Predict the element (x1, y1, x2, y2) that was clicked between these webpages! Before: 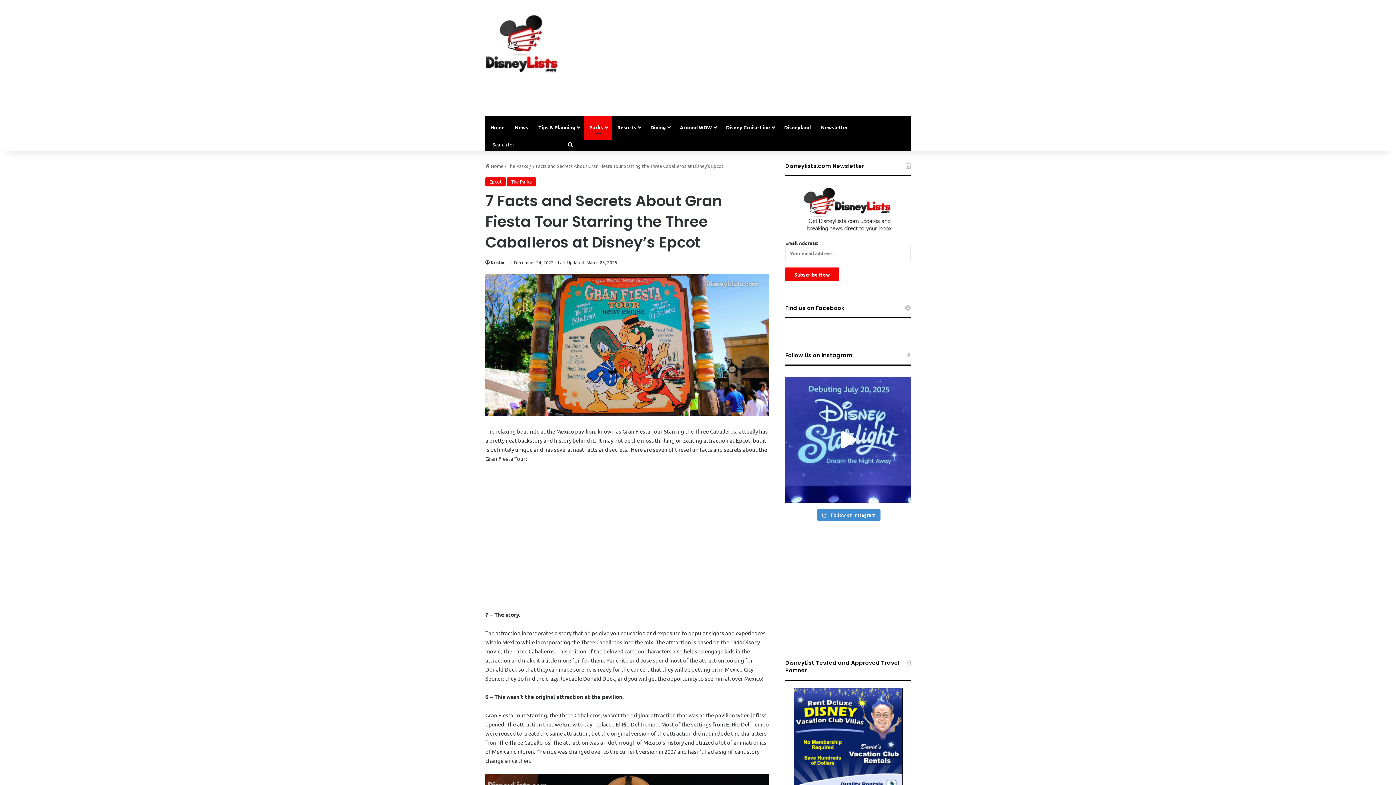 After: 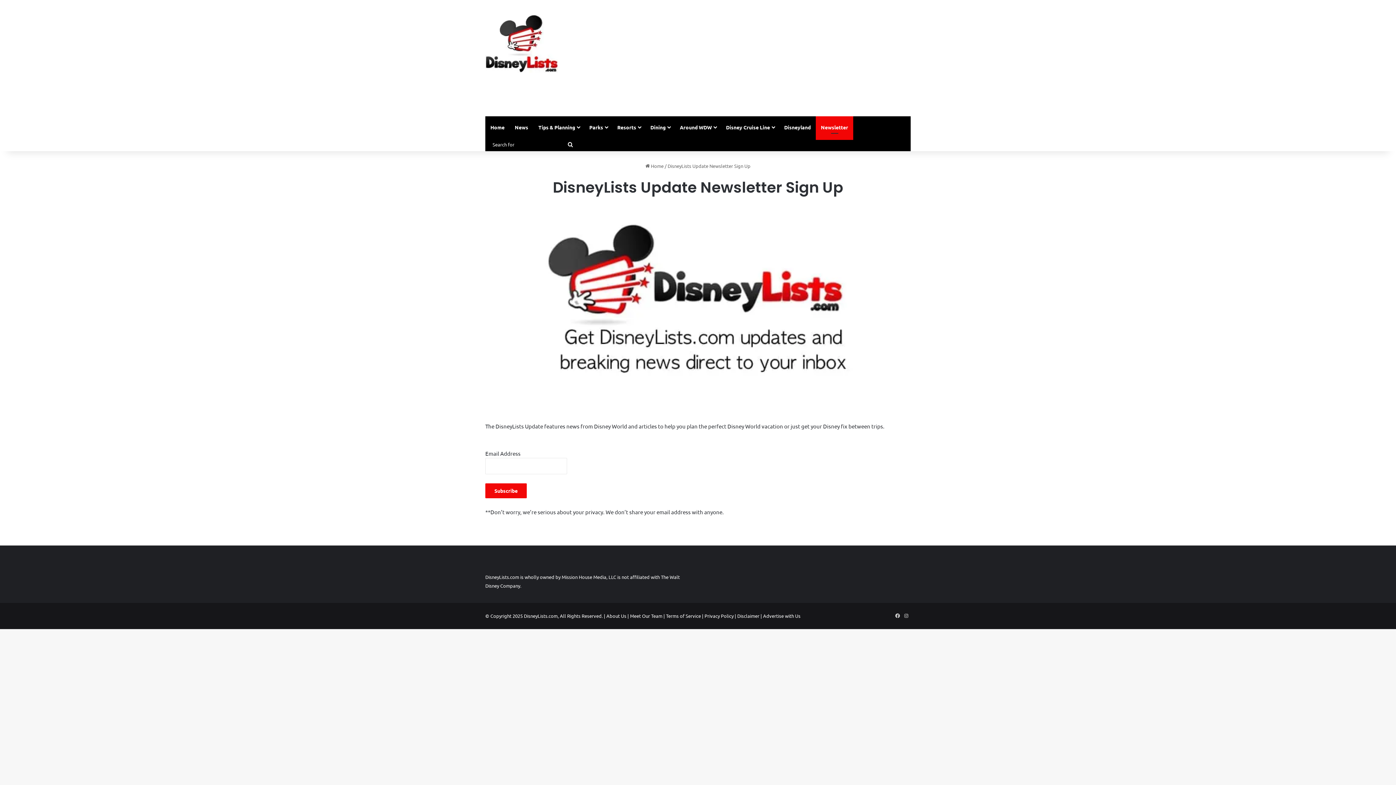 Action: label: Newsletter bbox: (816, 116, 853, 138)